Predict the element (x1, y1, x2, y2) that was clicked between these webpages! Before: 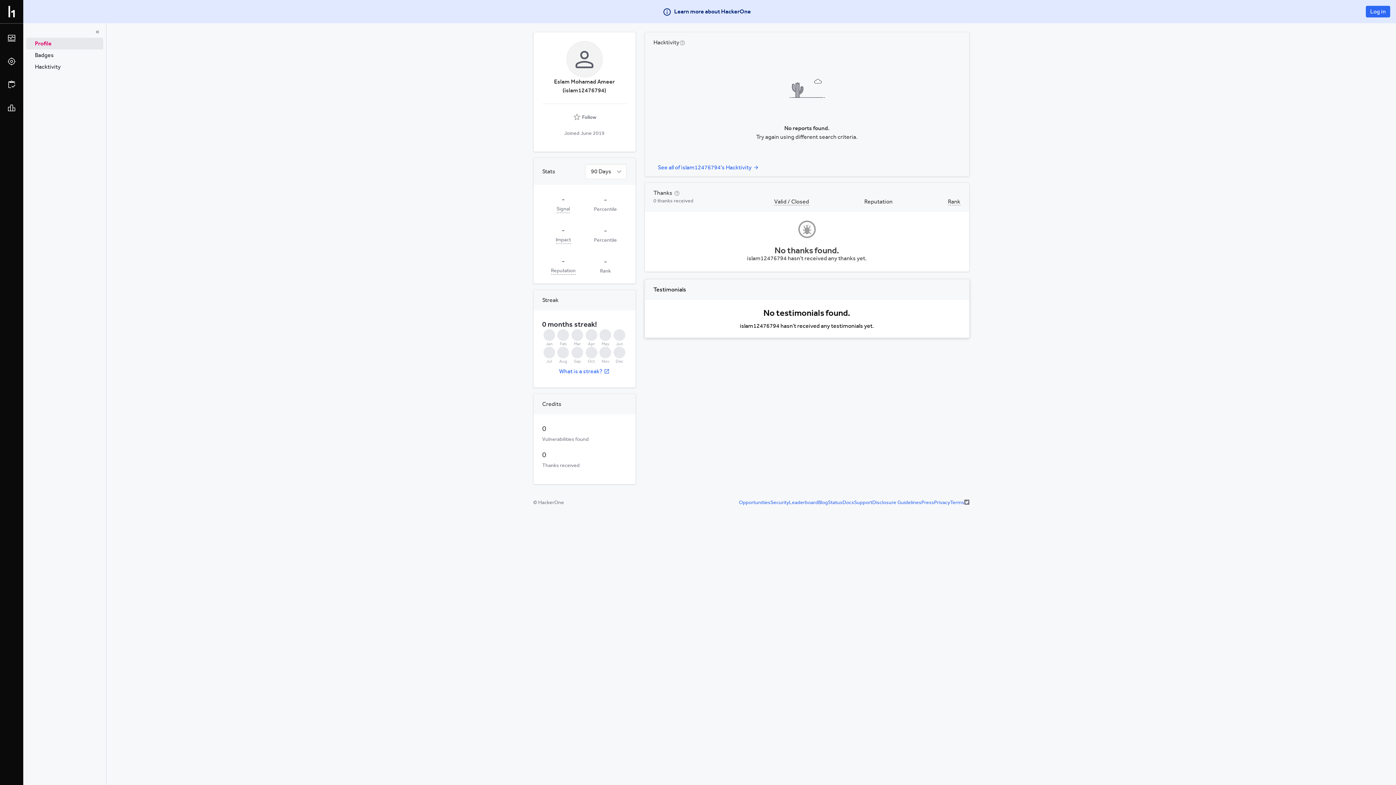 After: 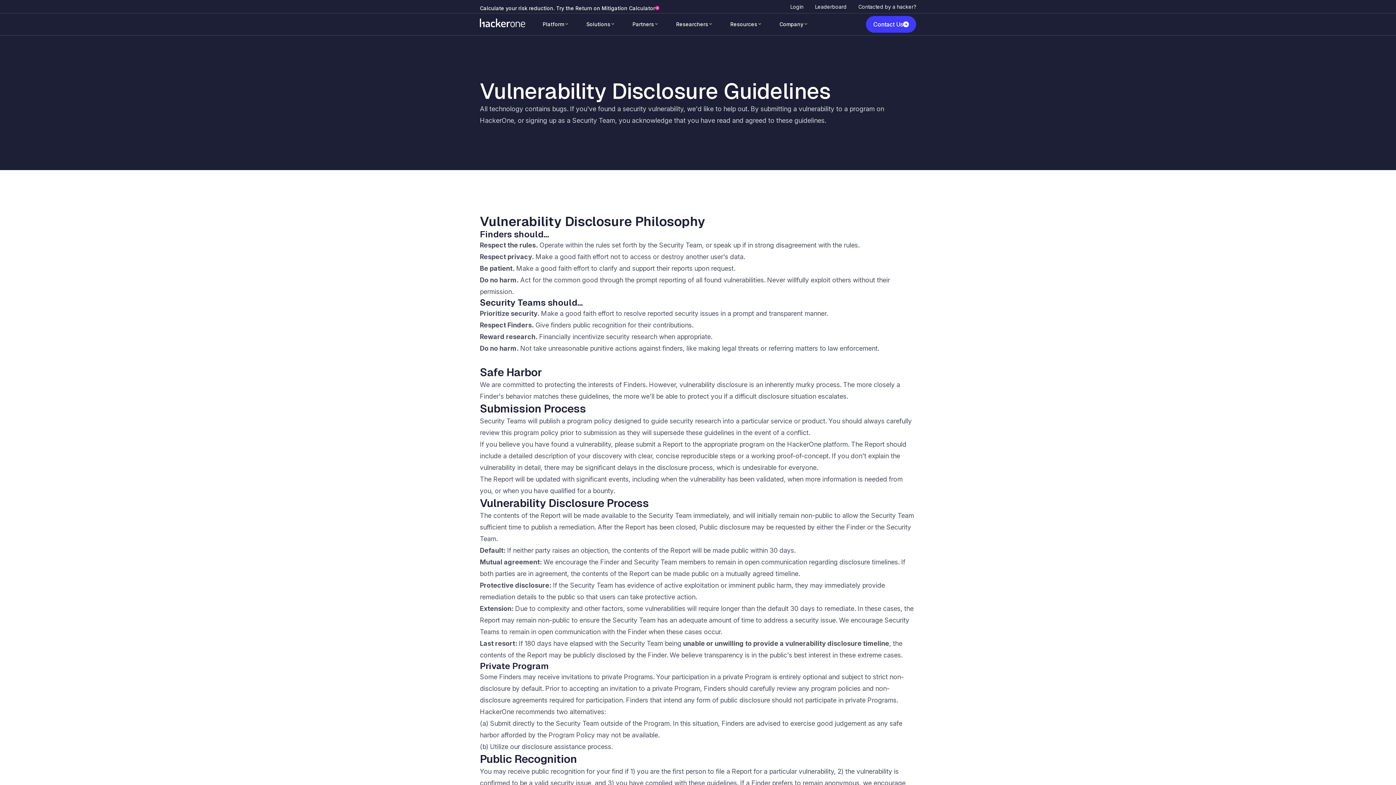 Action: bbox: (872, 423, 921, 429) label: Disclosure Guidelines